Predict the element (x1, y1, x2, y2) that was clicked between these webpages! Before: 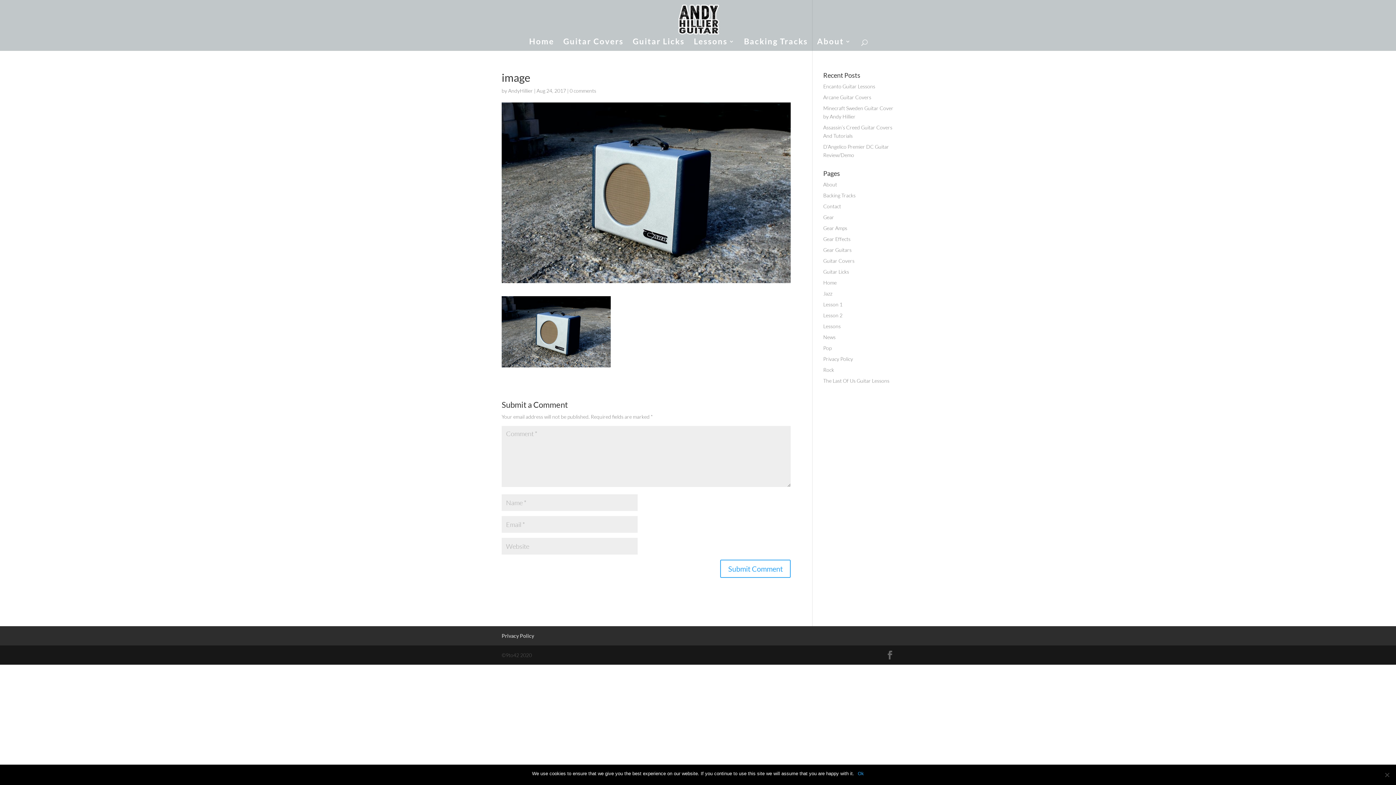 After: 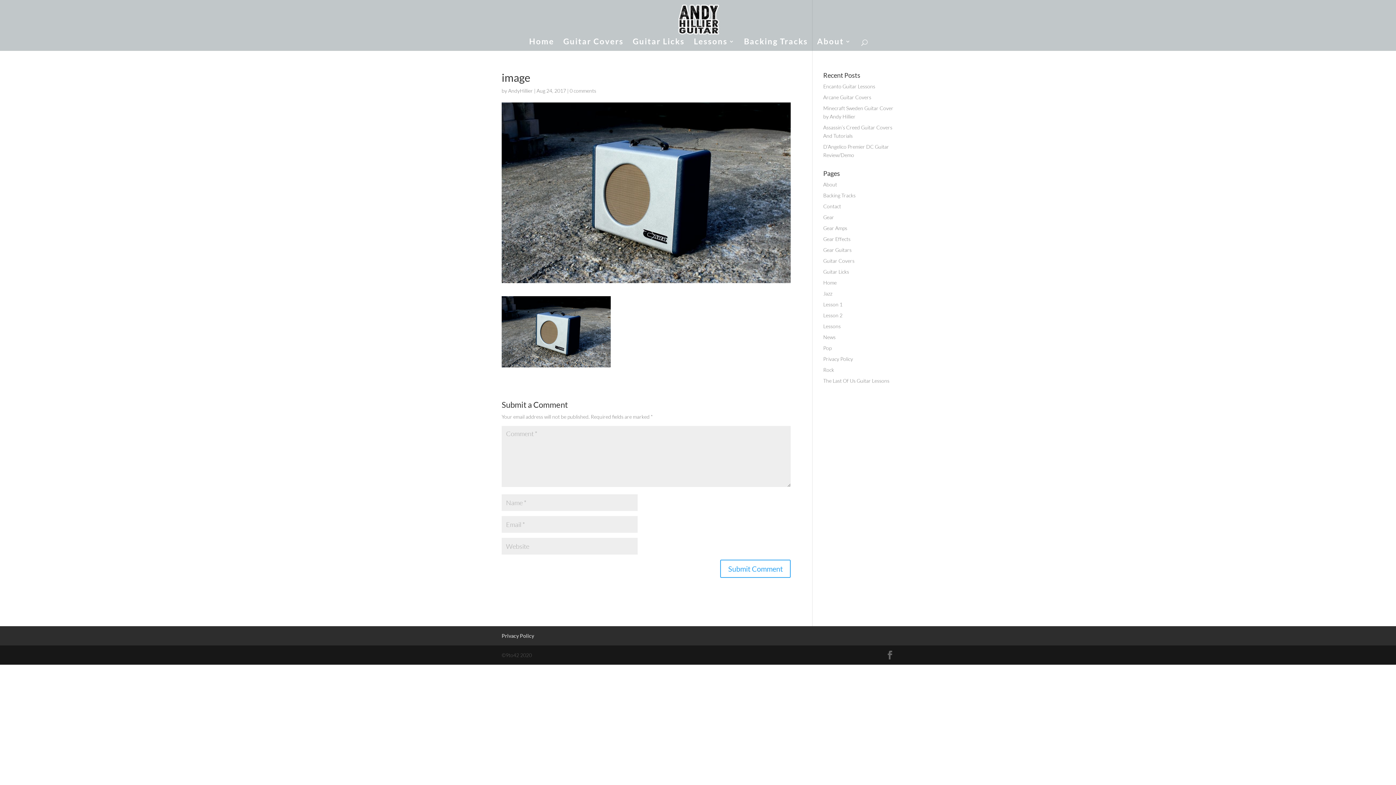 Action: label: Ok bbox: (858, 770, 864, 777)